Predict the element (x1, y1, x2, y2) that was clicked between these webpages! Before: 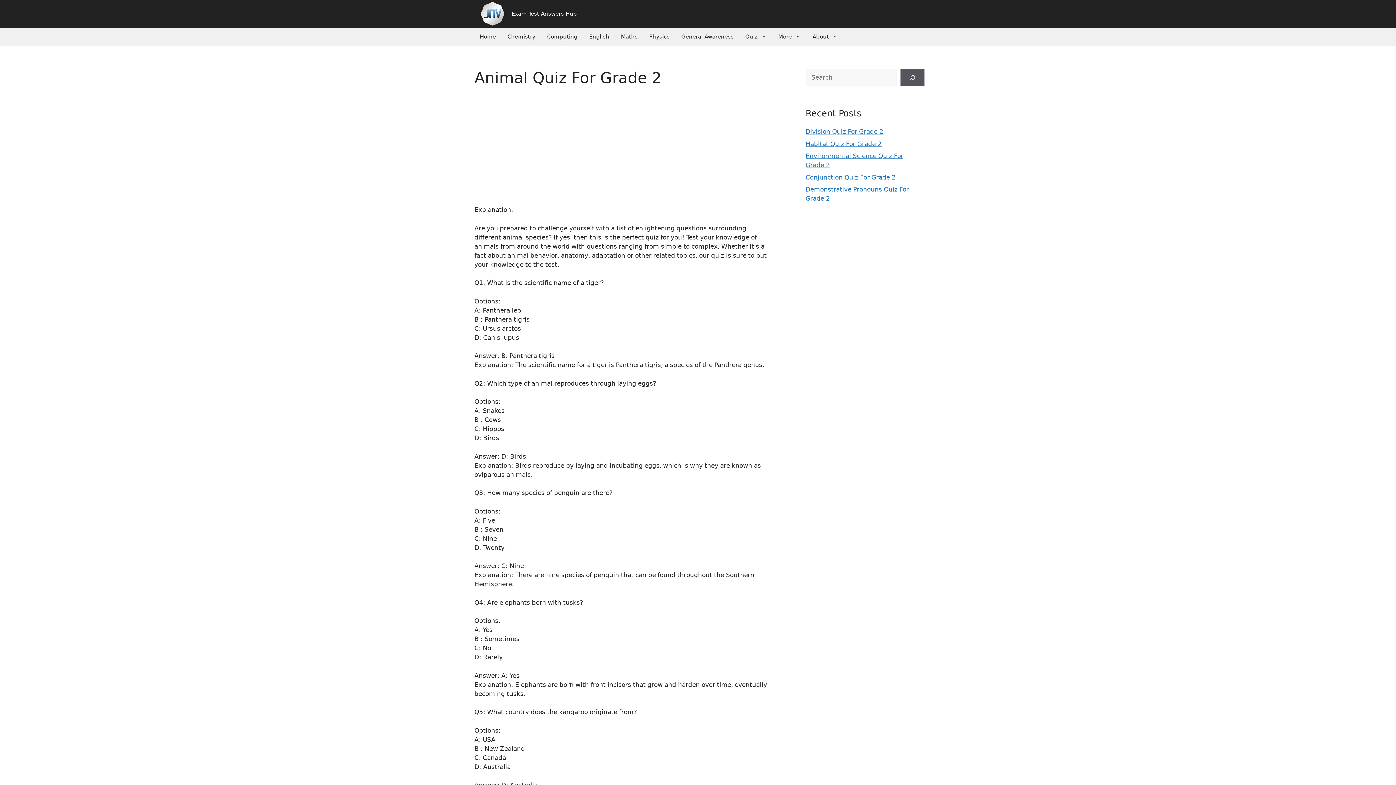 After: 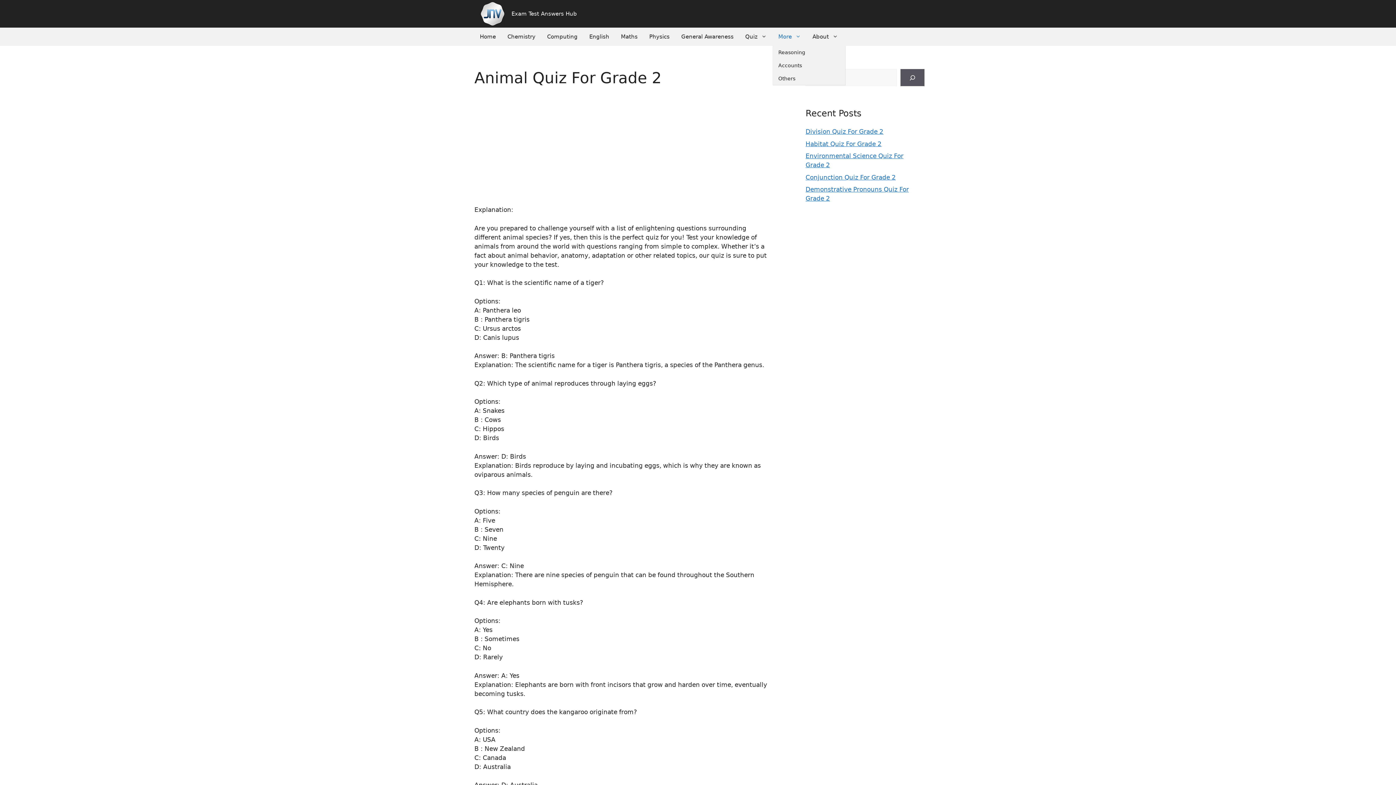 Action: label: More bbox: (772, 27, 806, 45)